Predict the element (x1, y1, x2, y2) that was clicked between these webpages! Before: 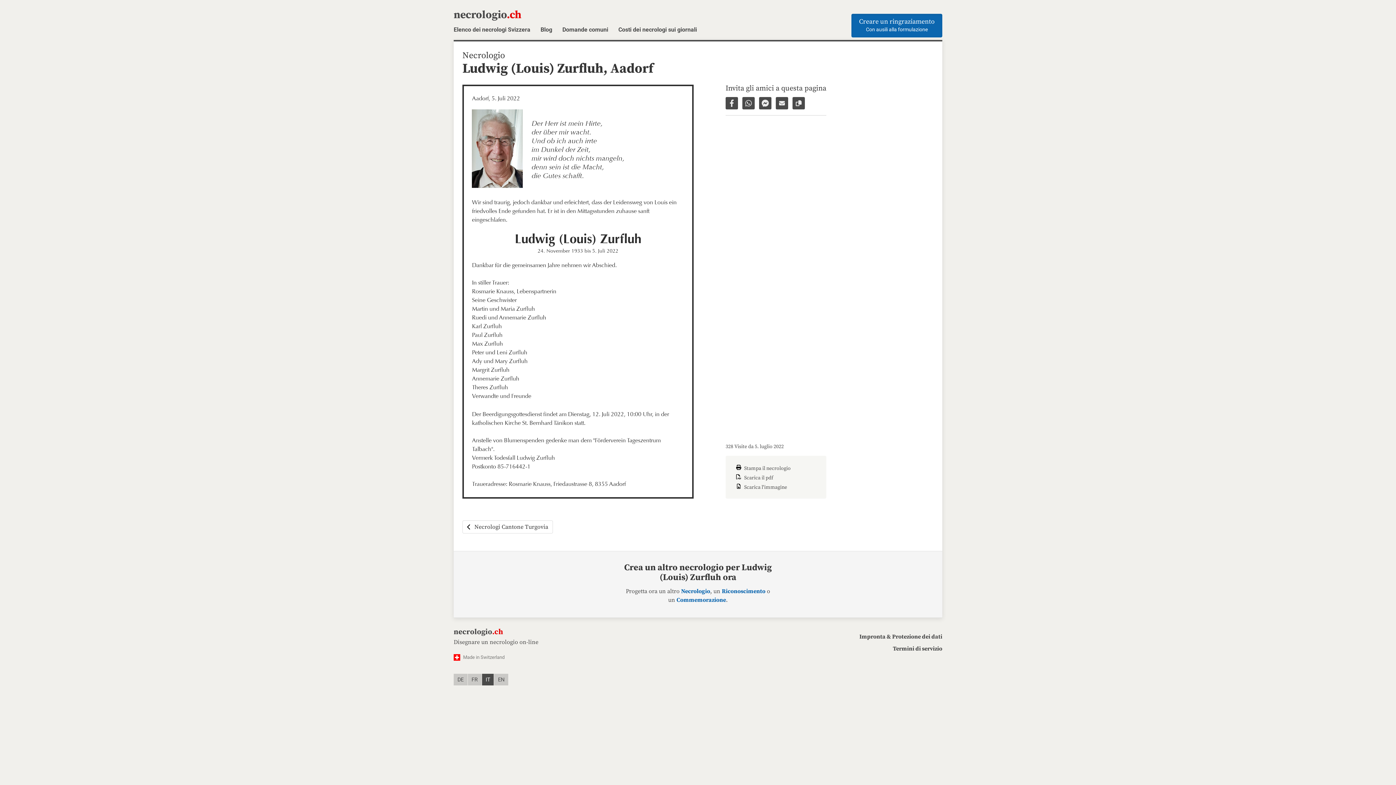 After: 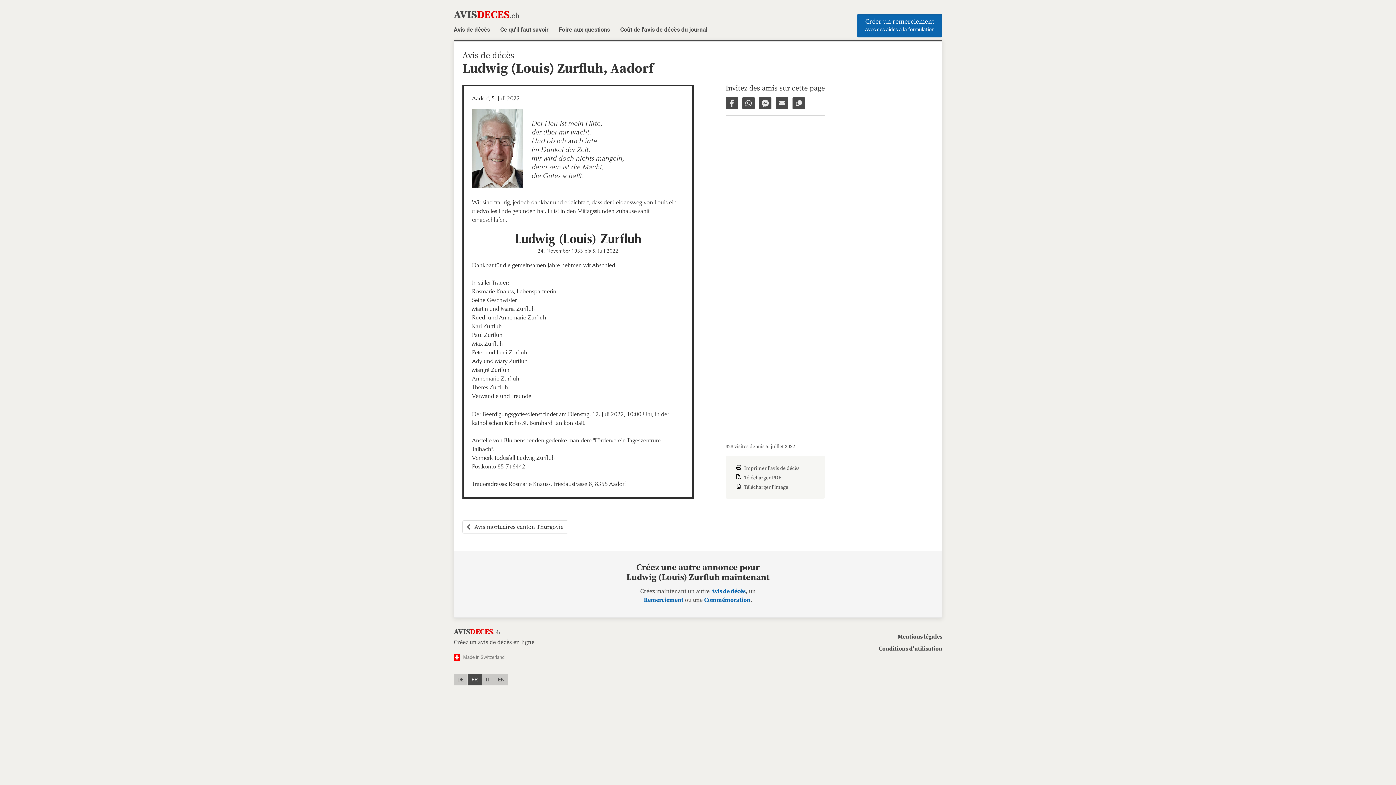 Action: label: FR bbox: (467, 674, 481, 685)